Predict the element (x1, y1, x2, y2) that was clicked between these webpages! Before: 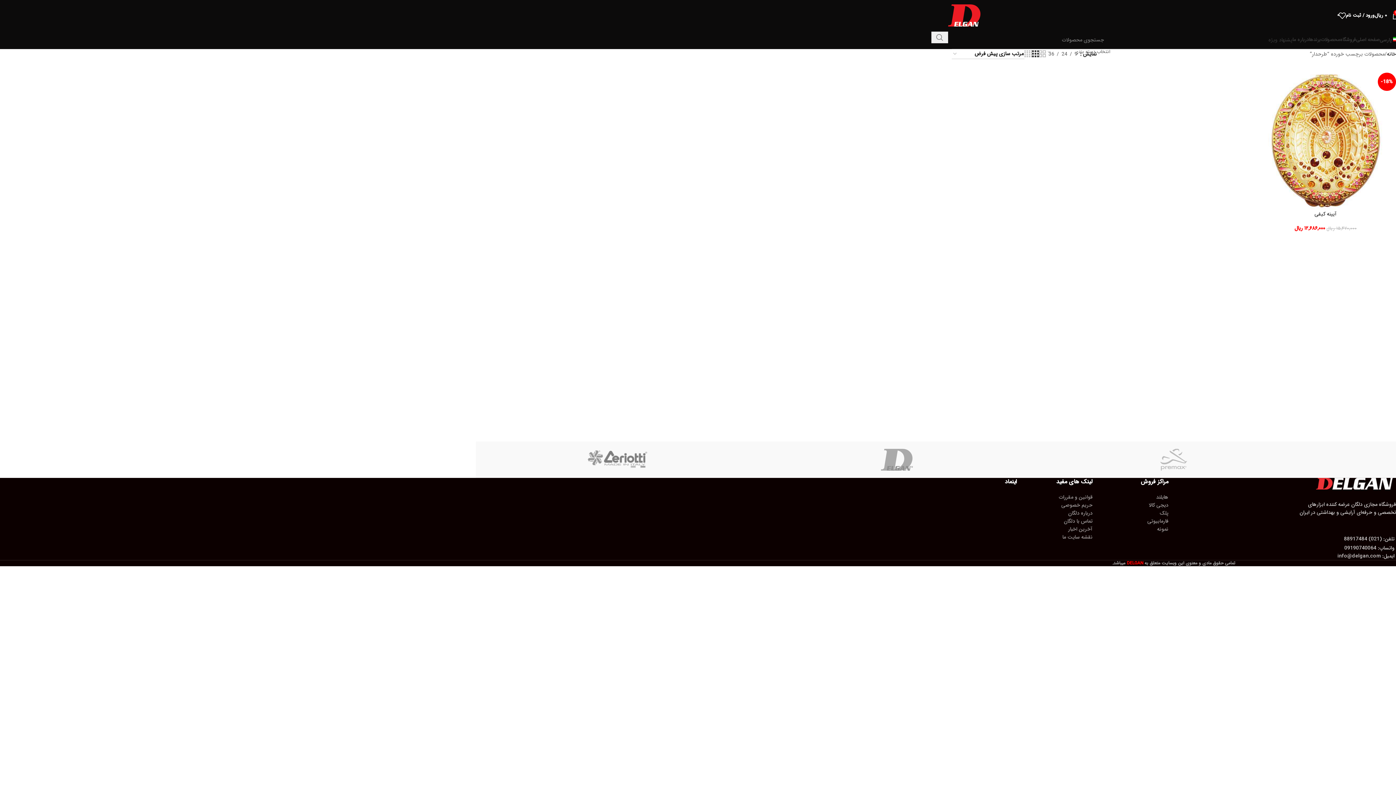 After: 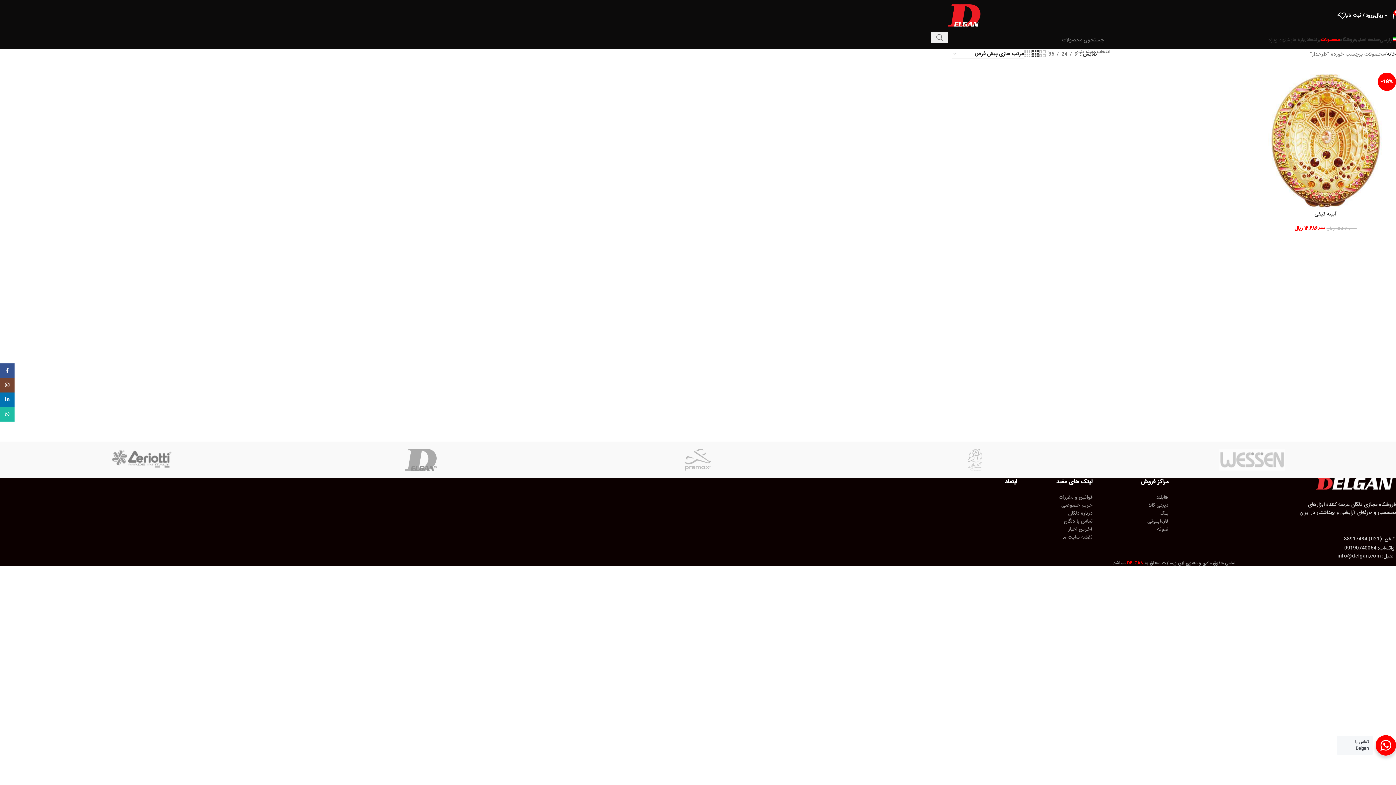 Action: label: محصولات bbox: (1321, 32, 1340, 47)